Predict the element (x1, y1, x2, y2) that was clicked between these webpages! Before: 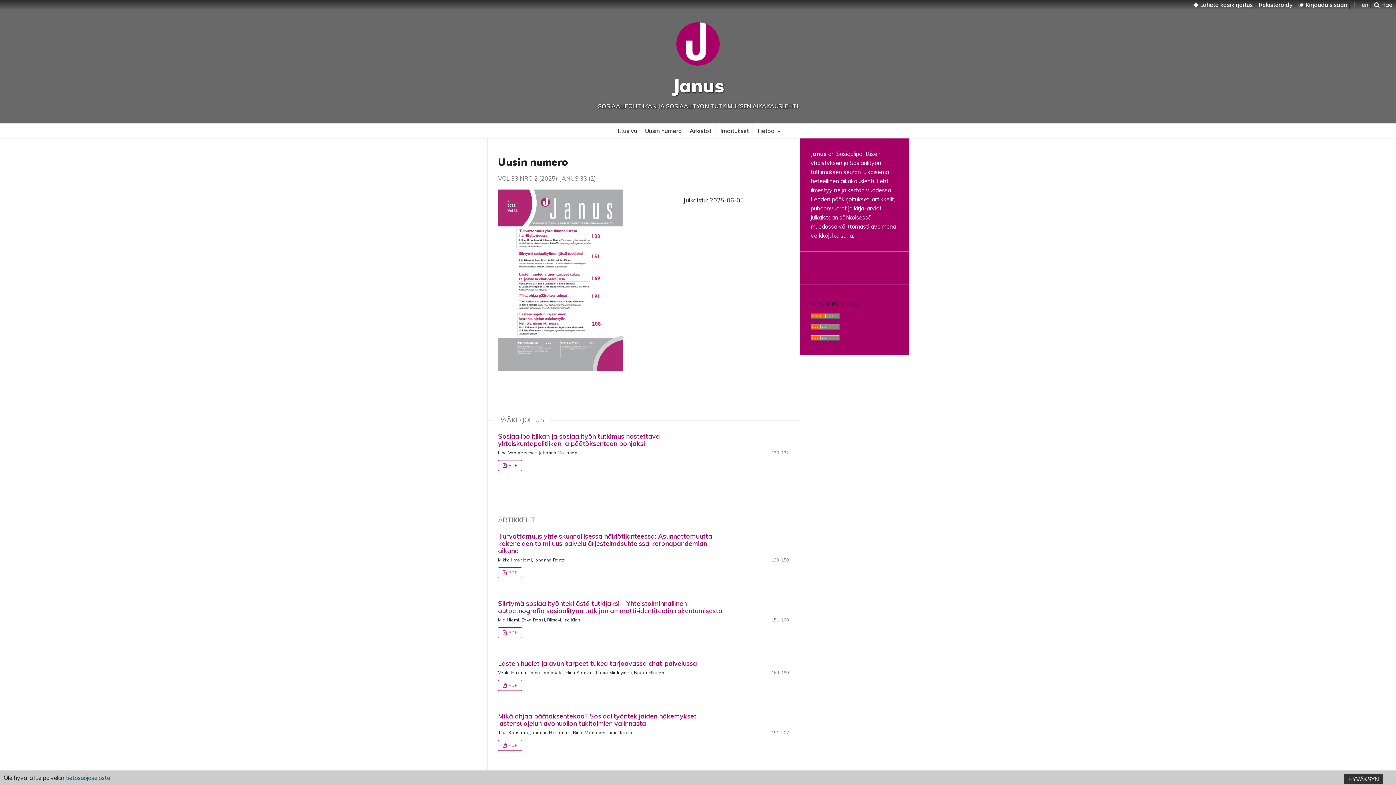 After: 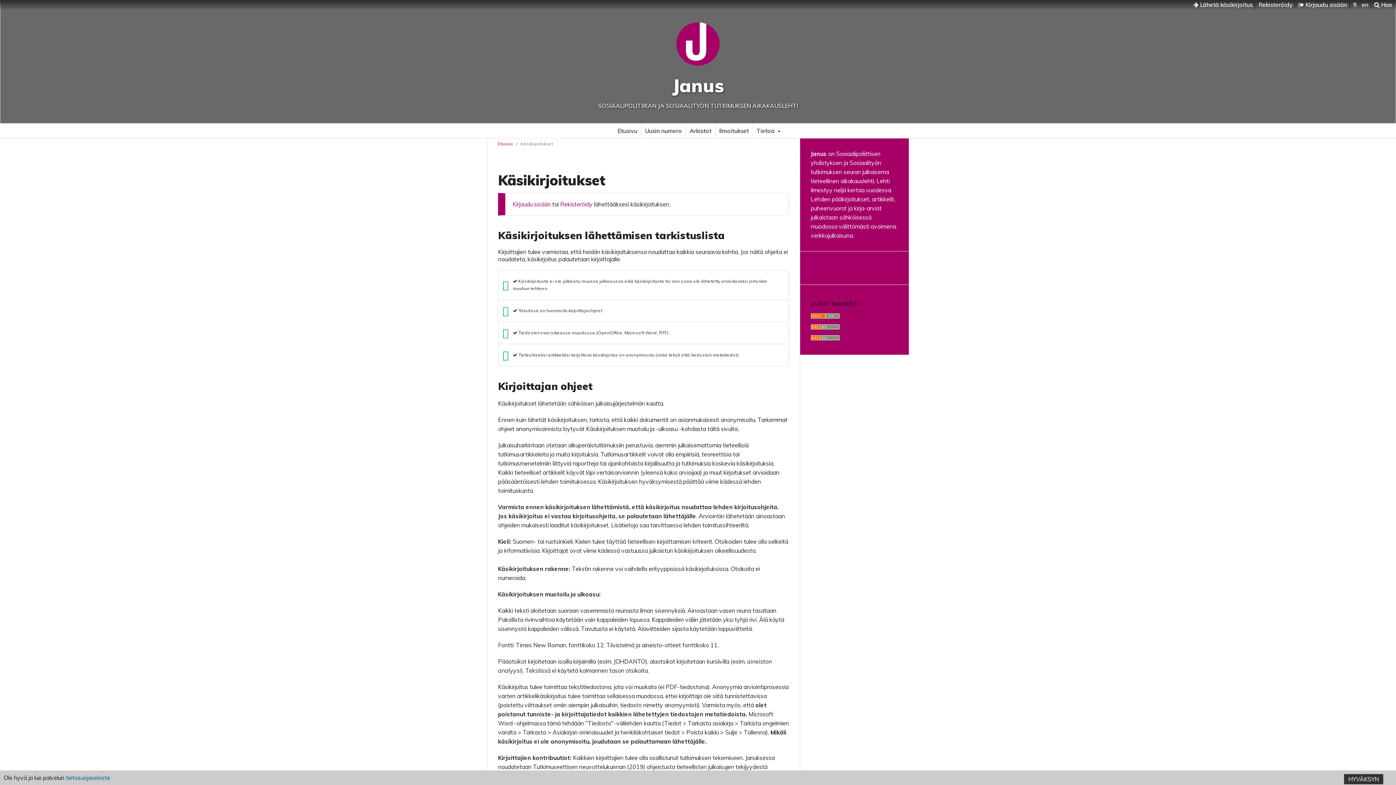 Action: bbox: (1192, 0, 1254, 9) label:  Lähetä käsikirjoitus